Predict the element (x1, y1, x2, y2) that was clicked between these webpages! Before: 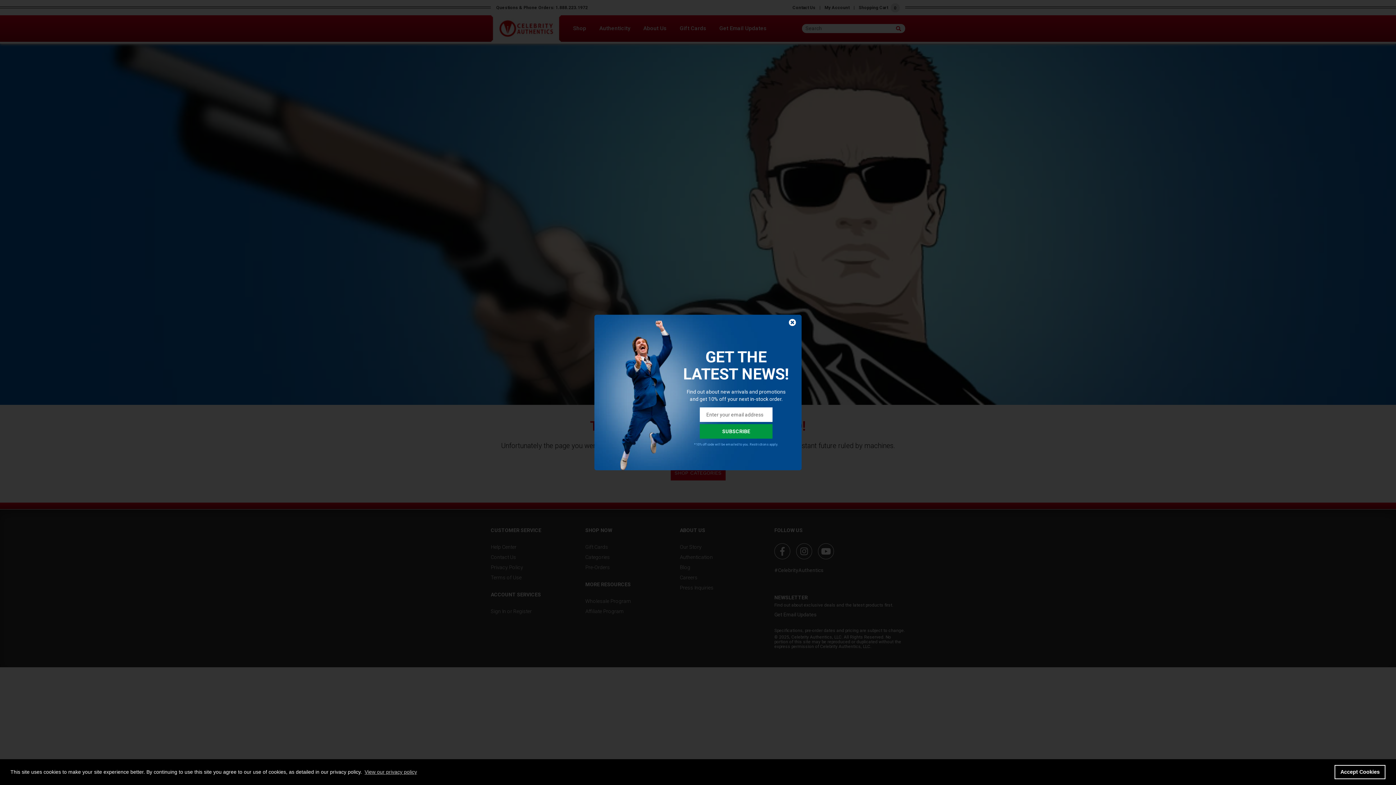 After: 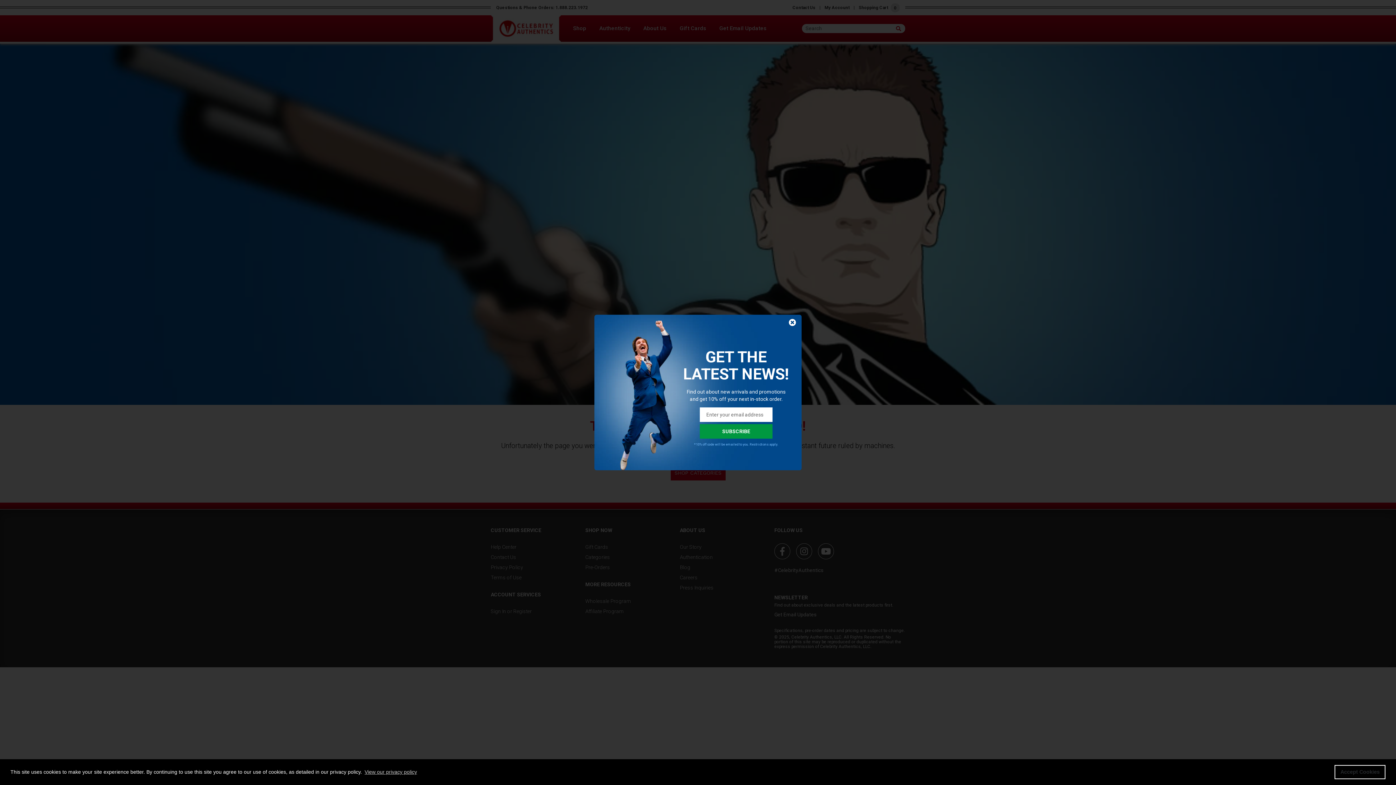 Action: label: dismiss cookie message bbox: (1334, 765, 1385, 779)